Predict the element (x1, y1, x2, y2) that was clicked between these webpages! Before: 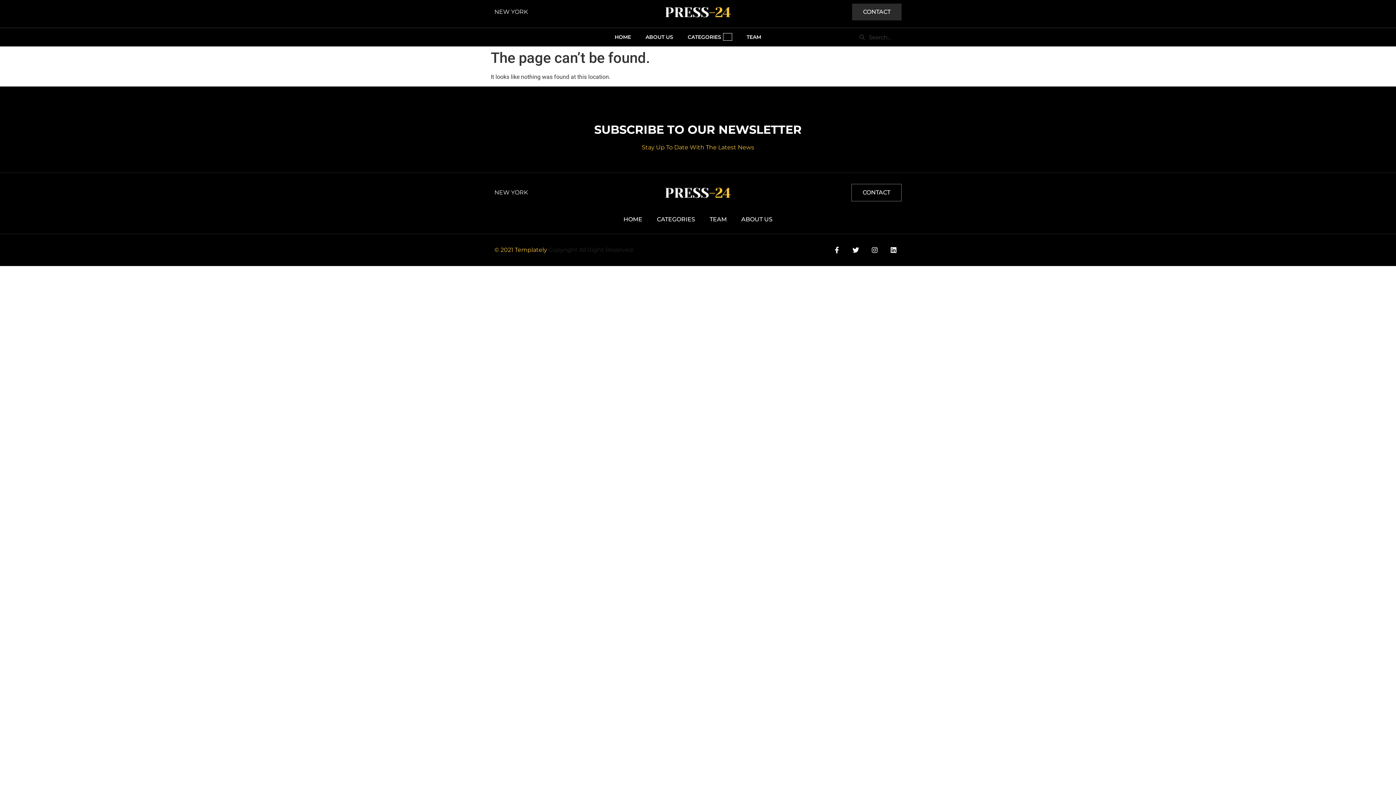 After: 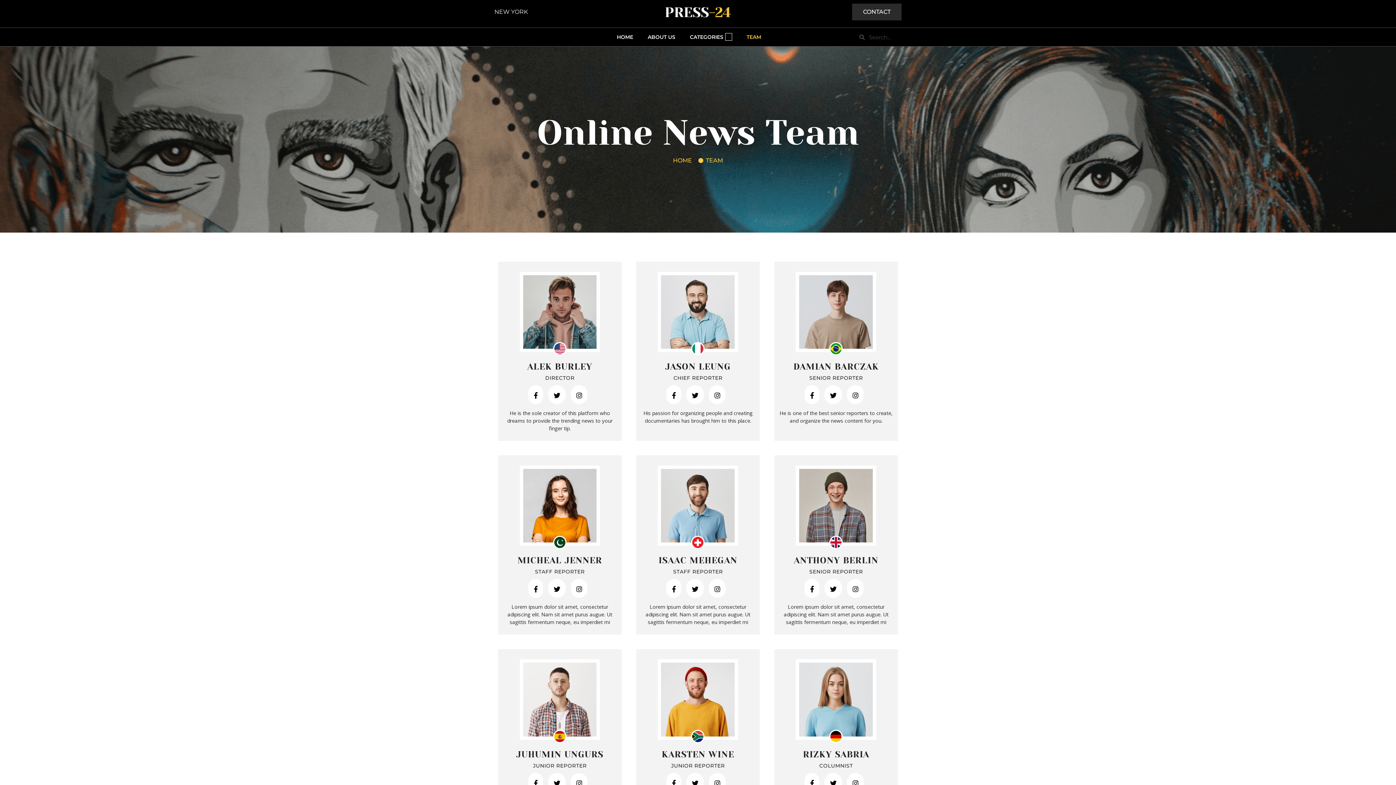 Action: bbox: (709, 216, 726, 223) label: TEAM